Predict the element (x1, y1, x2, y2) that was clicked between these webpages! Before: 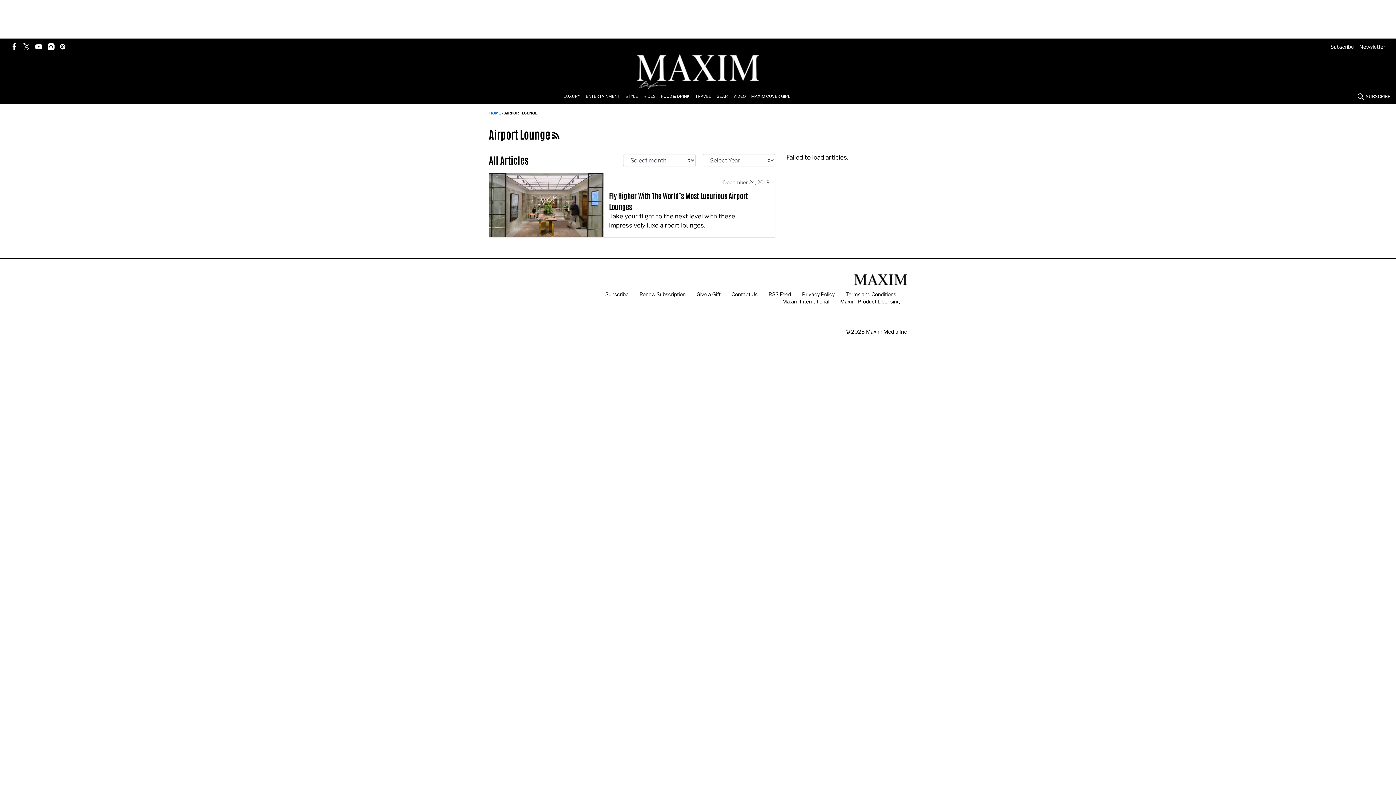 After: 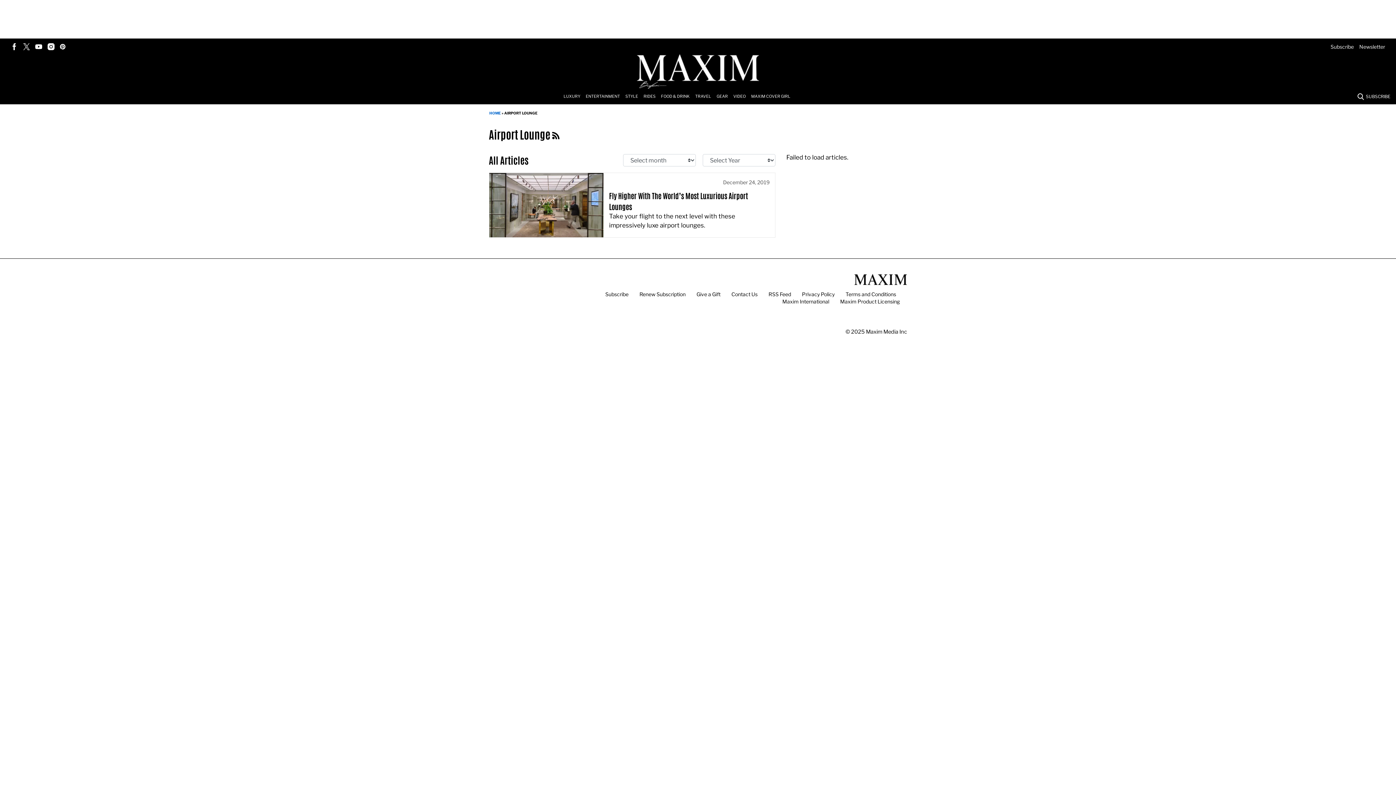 Action: bbox: (10, 43, 17, 50)